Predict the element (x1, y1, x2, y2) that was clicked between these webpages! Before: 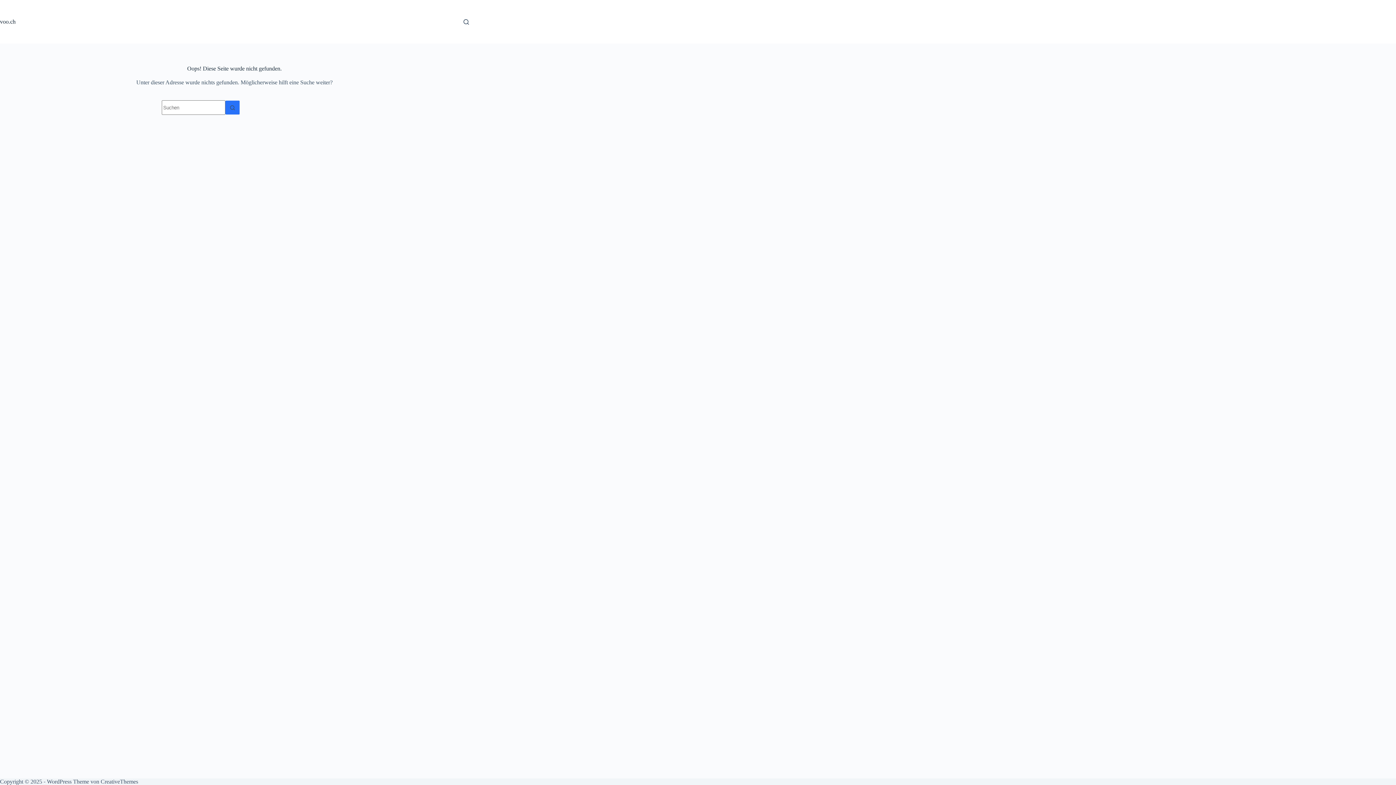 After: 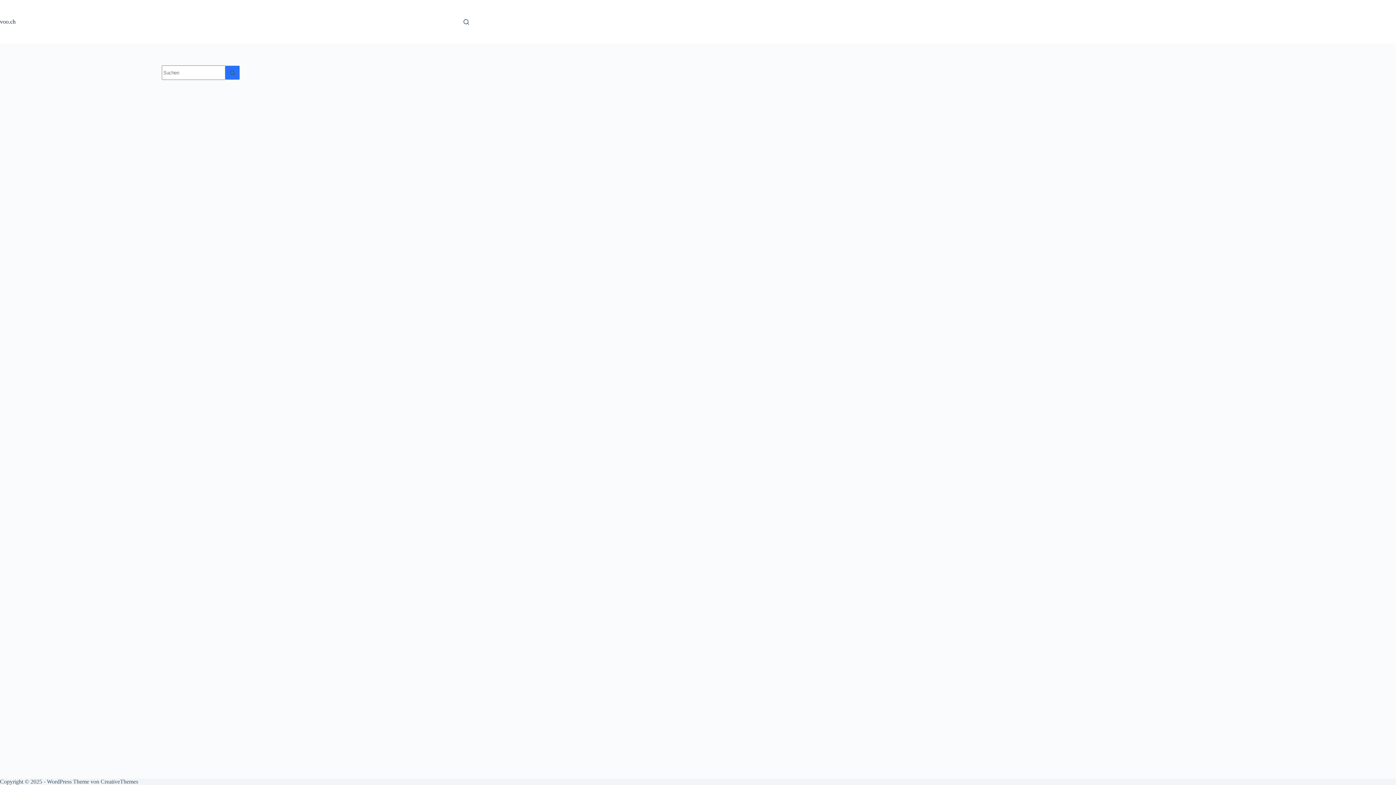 Action: bbox: (0, 18, 15, 24) label: voo.ch